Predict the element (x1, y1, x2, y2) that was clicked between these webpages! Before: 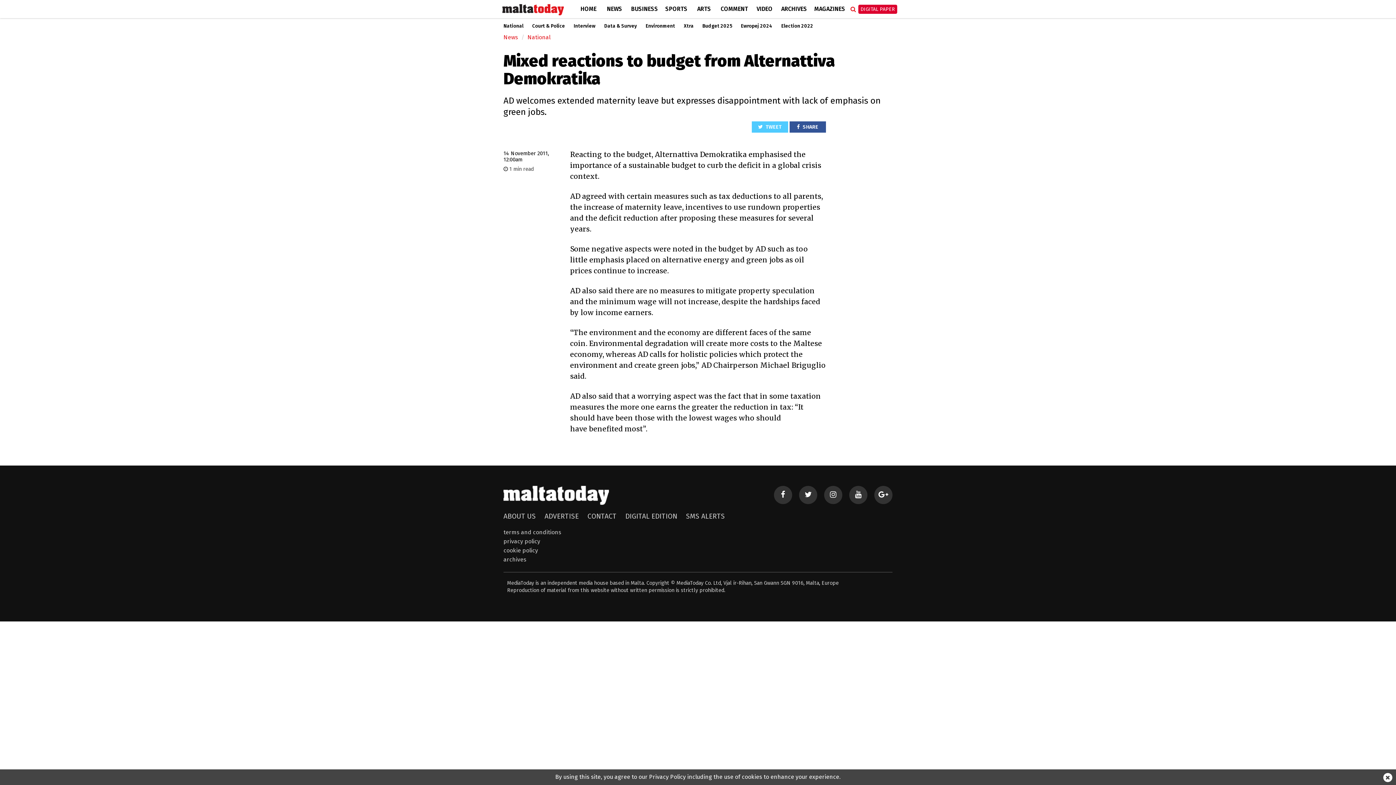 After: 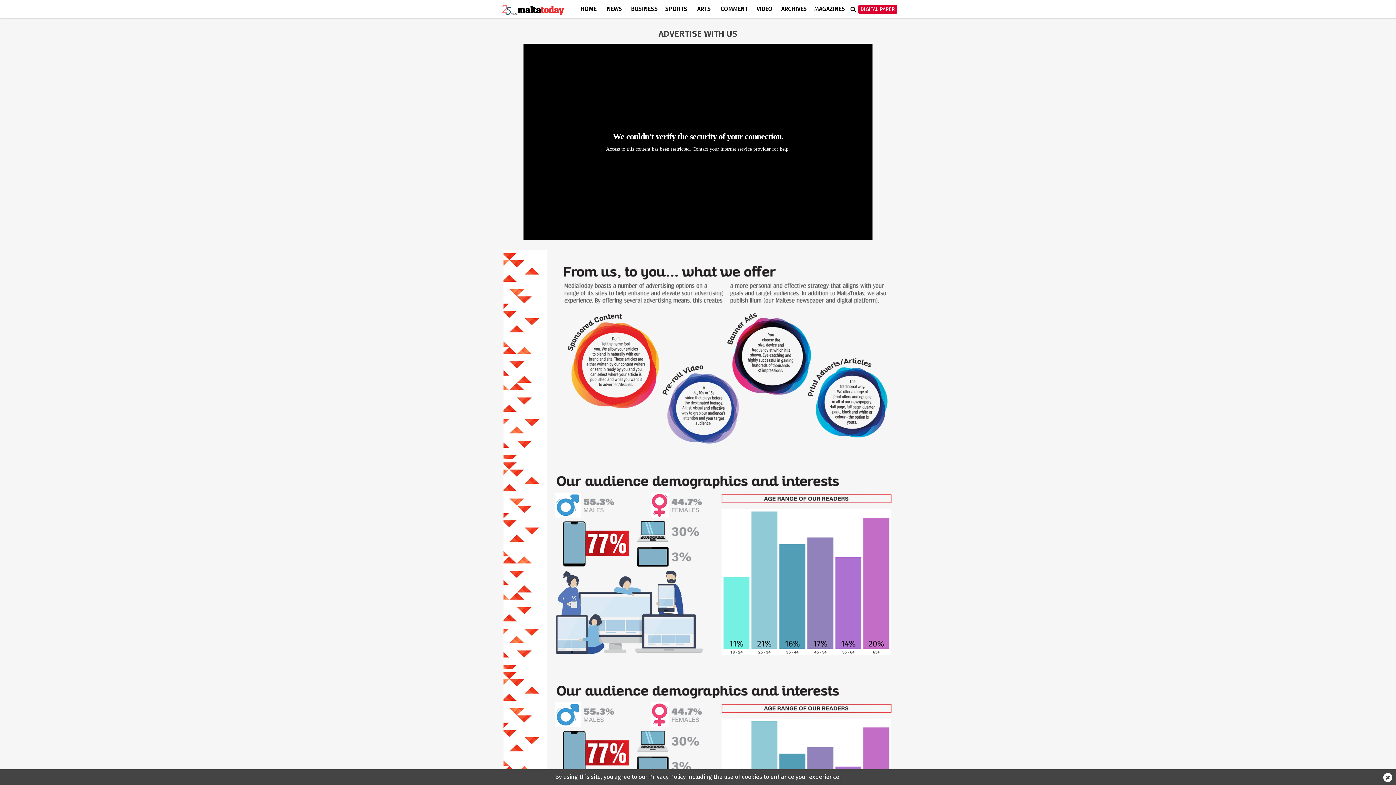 Action: label: ADVERTISE bbox: (544, 512, 578, 520)